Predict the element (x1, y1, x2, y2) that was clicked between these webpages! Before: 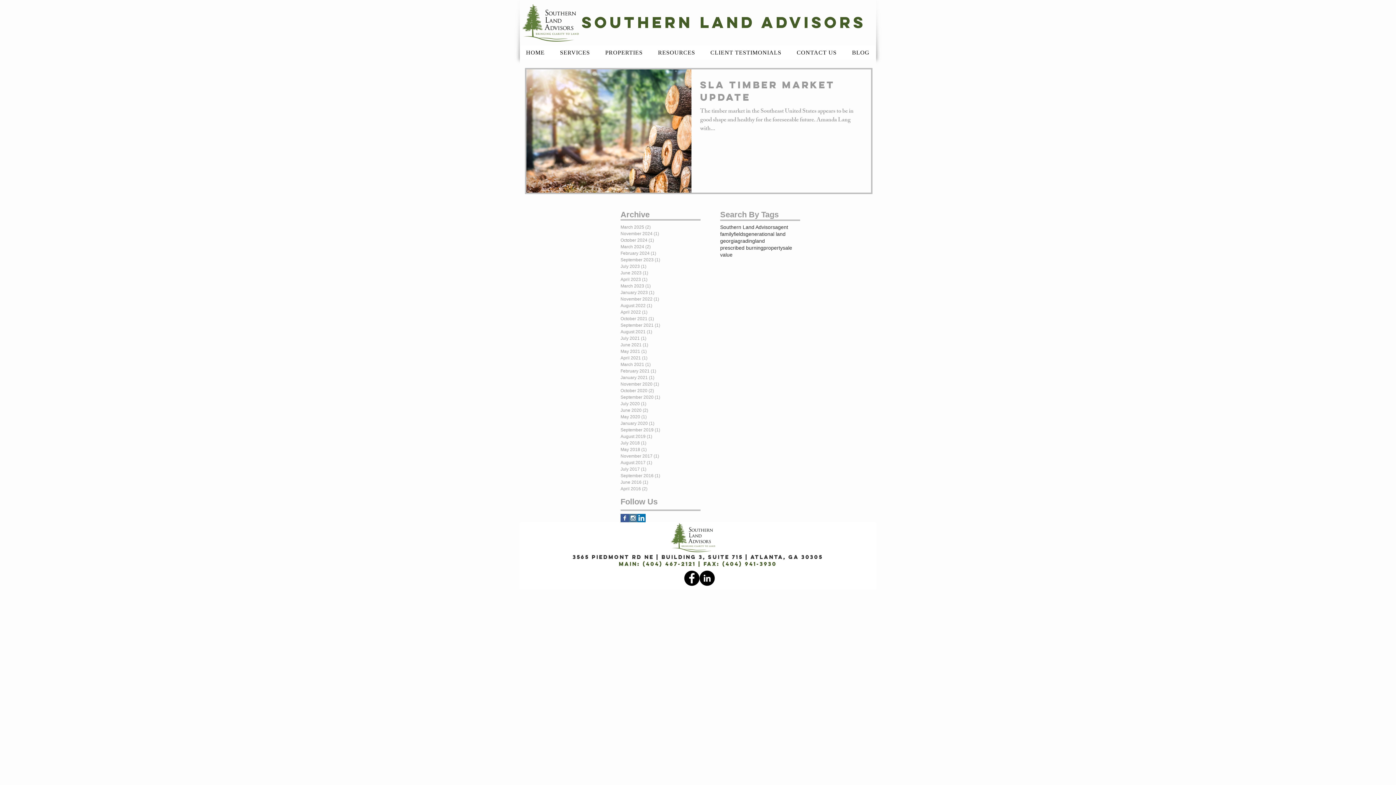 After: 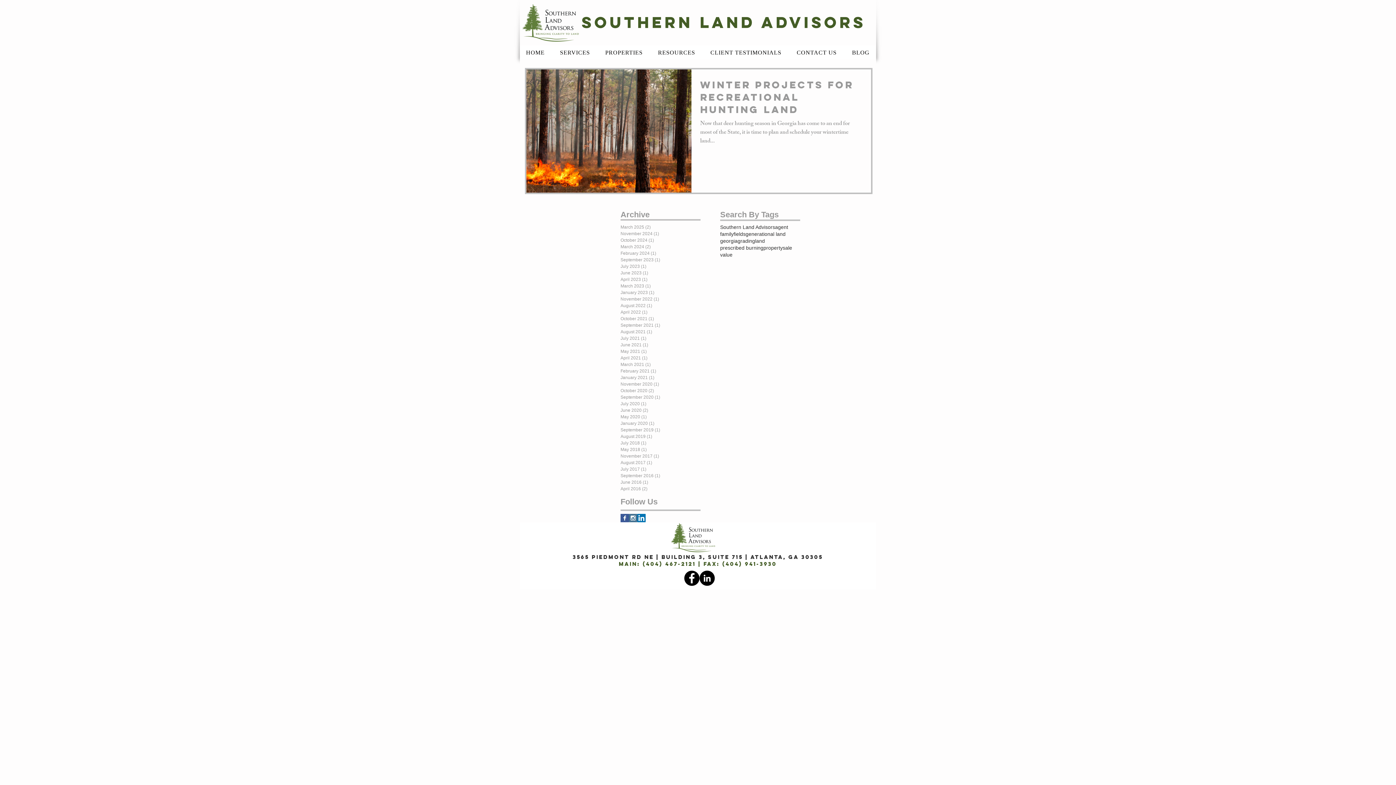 Action: label: January 2023 (1)
1 post bbox: (620, 289, 697, 295)